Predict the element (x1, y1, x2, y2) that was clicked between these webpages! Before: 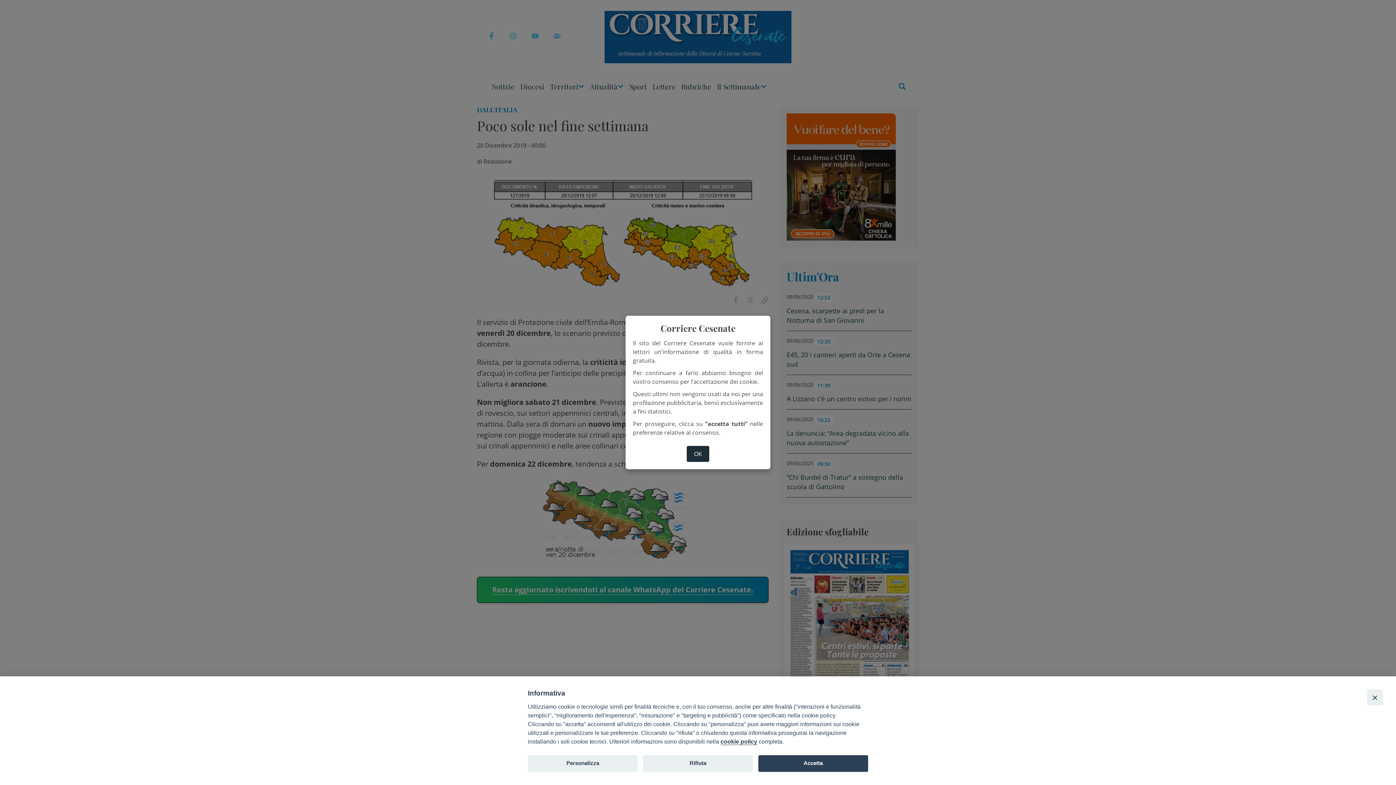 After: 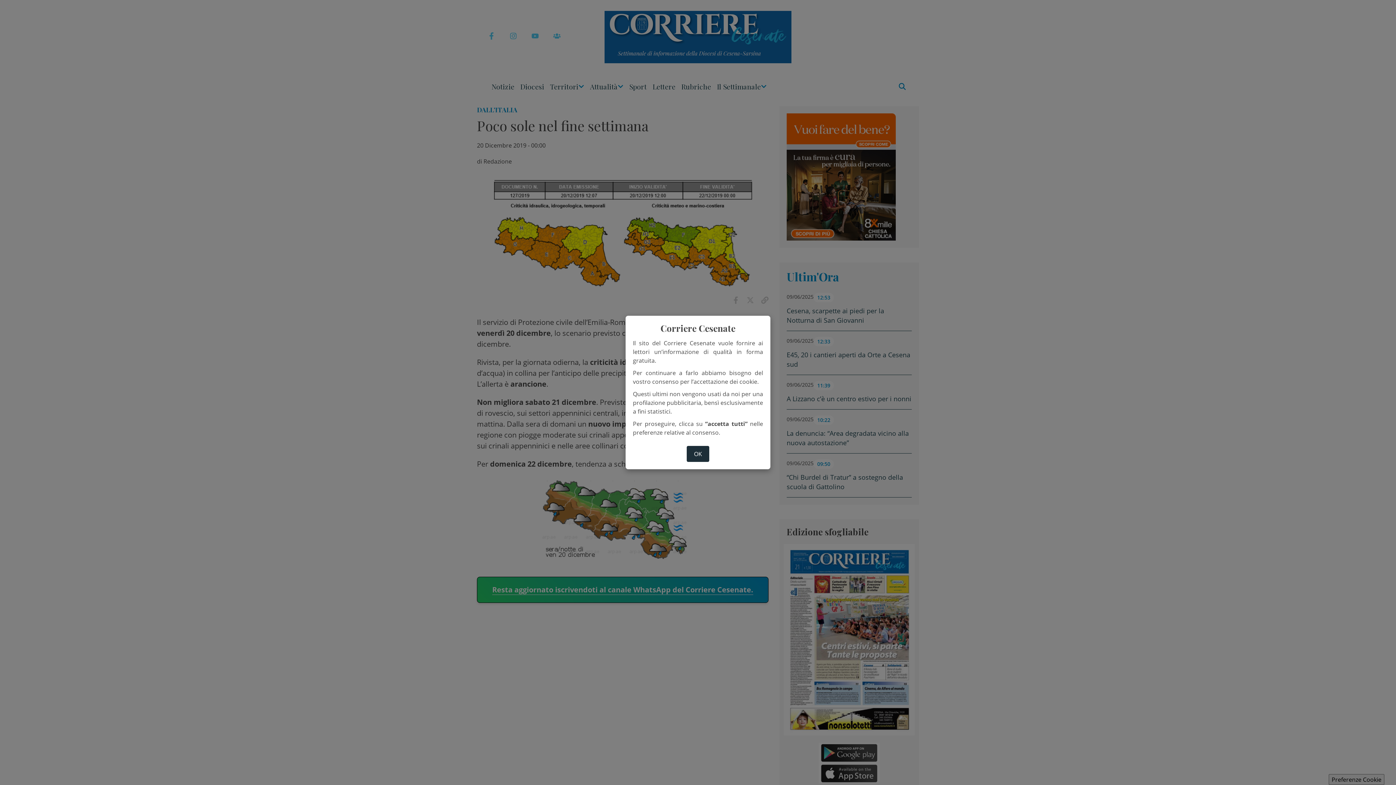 Action: bbox: (1367, 689, 1383, 705) label: Close